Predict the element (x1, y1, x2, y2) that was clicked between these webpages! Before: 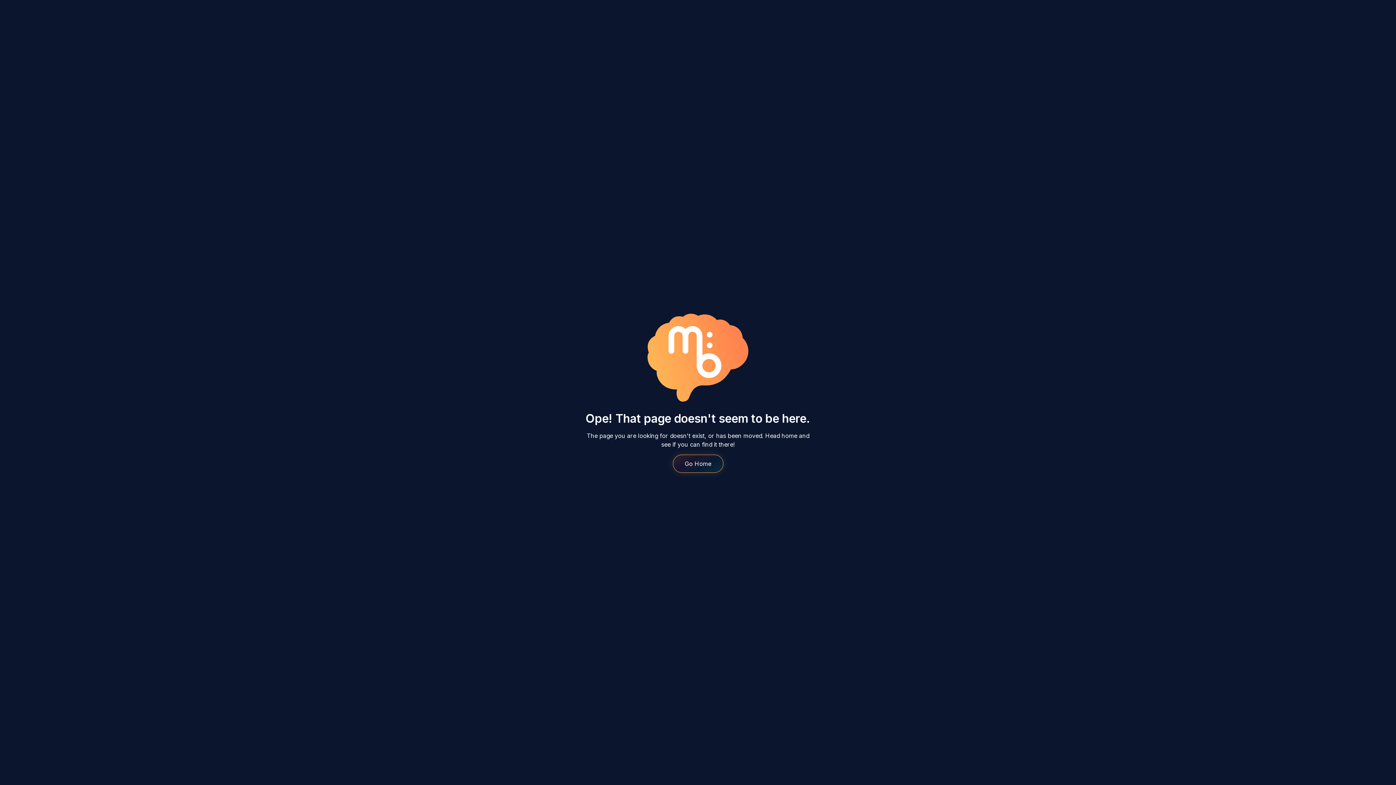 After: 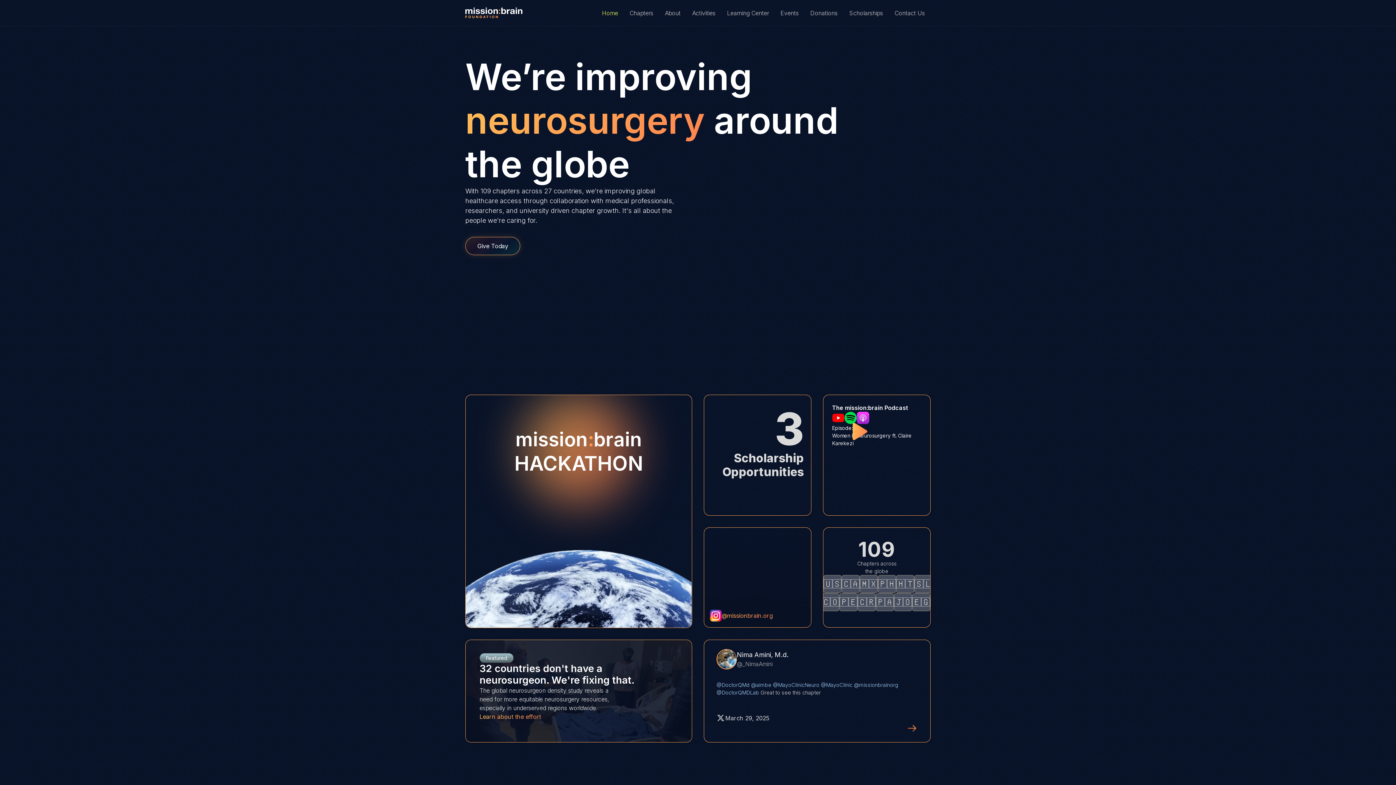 Action: bbox: (672, 454, 723, 473) label: Go Home